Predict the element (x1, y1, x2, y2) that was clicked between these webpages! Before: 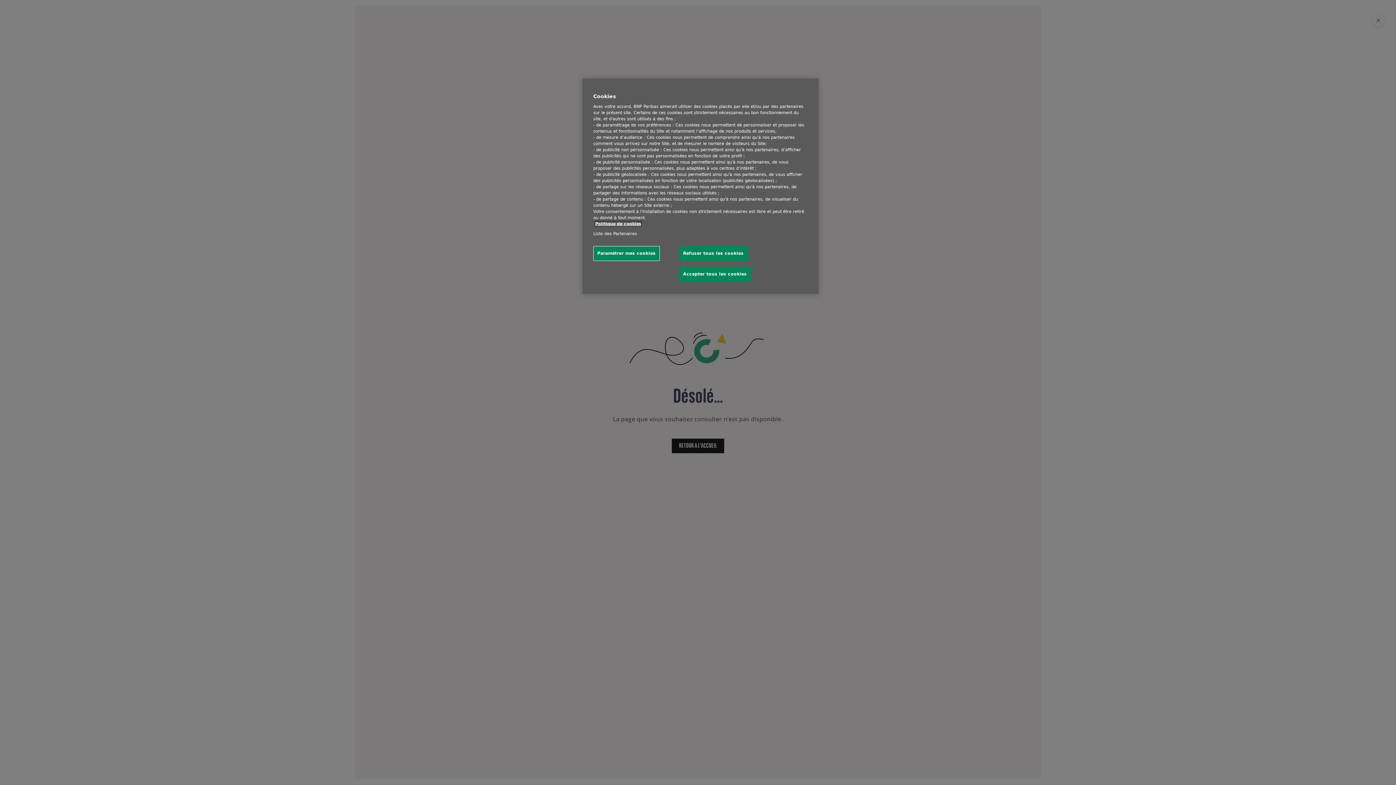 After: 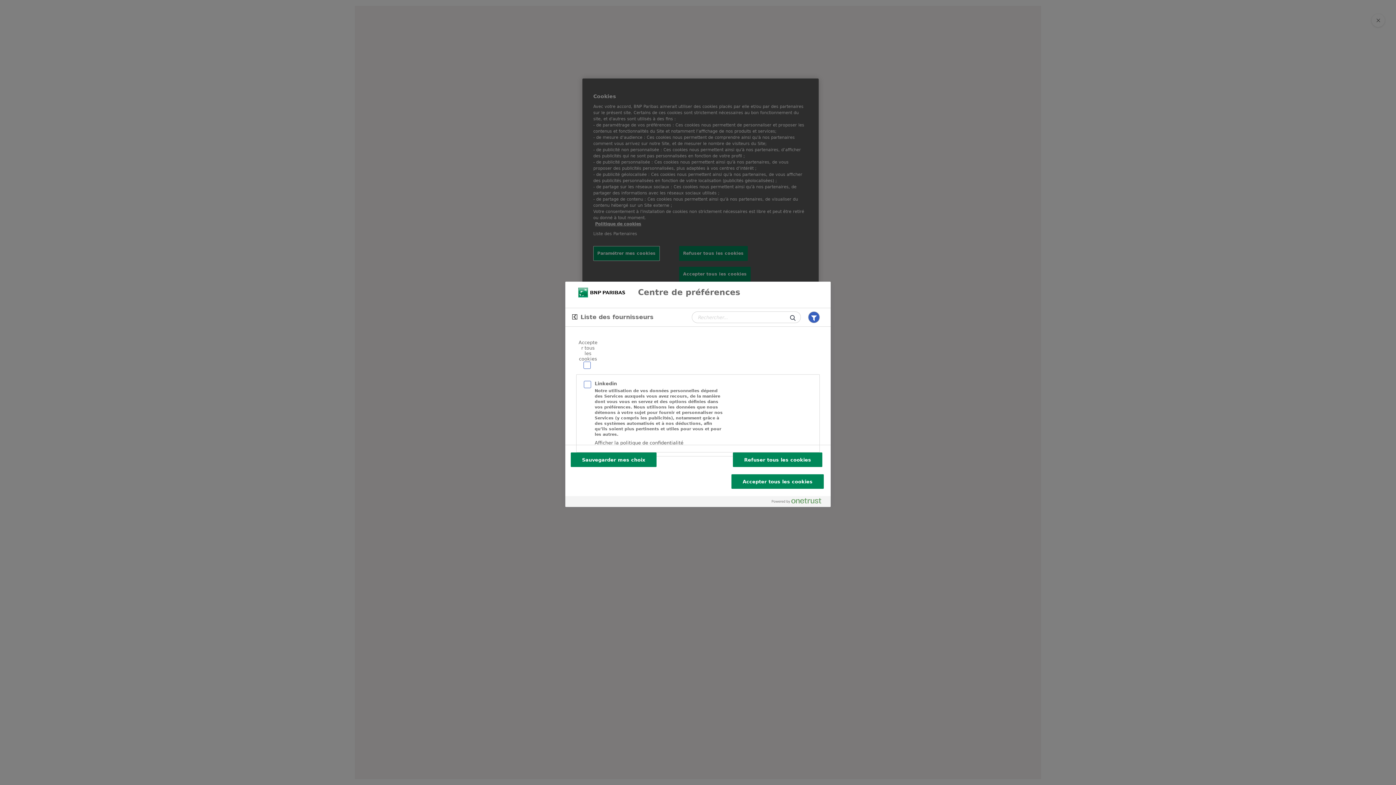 Action: bbox: (593, 230, 637, 237) label: Liste des Partenaires